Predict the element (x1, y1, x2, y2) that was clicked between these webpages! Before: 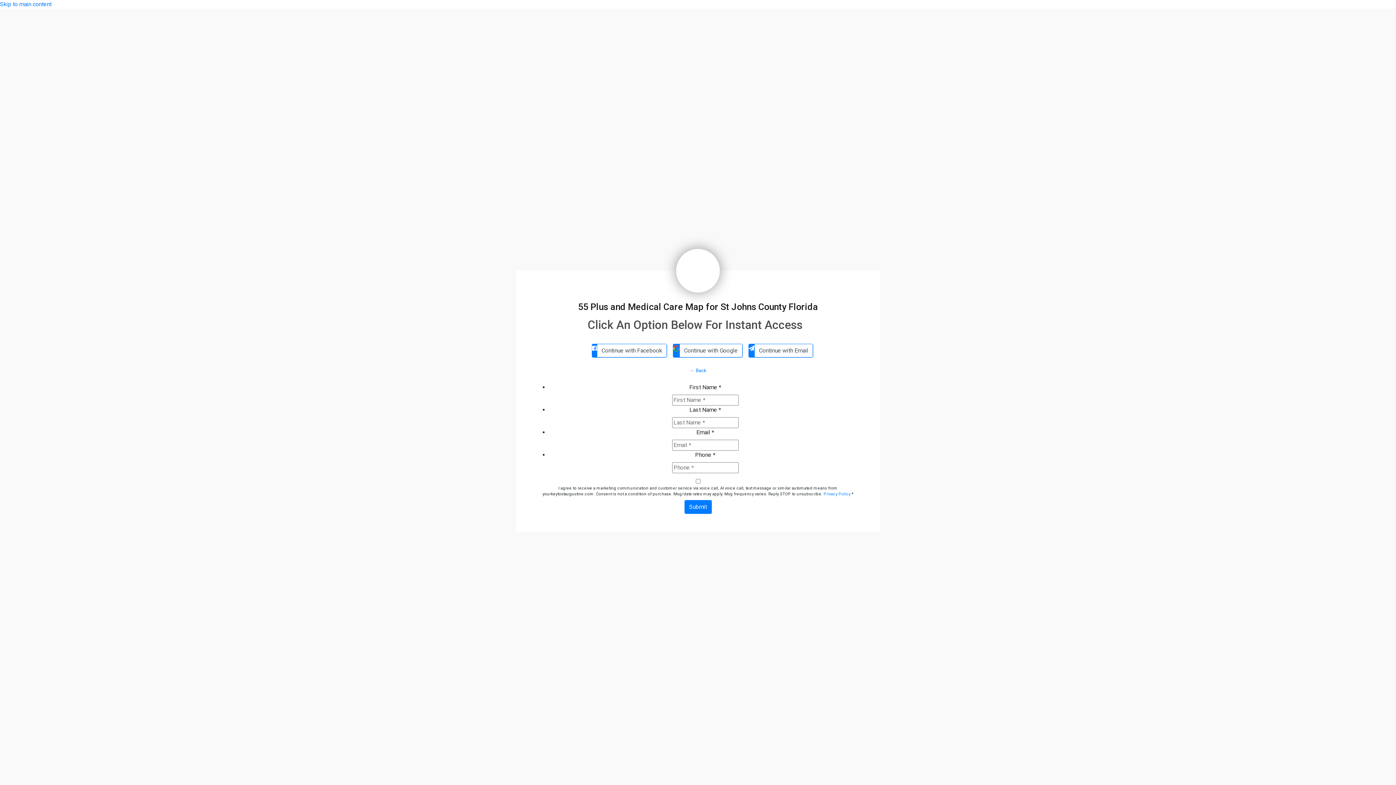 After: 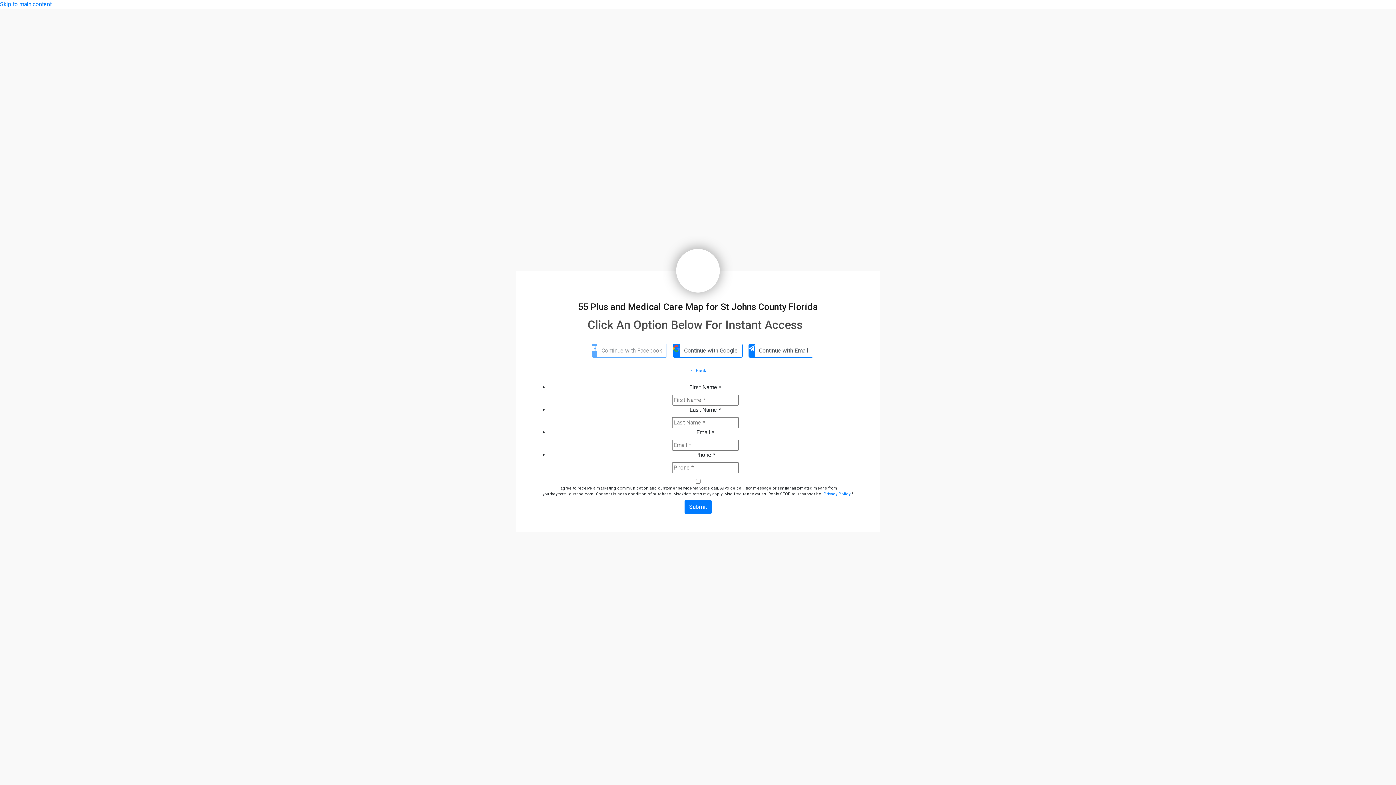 Action: bbox: (591, 343, 667, 357) label: Continue with Facebook